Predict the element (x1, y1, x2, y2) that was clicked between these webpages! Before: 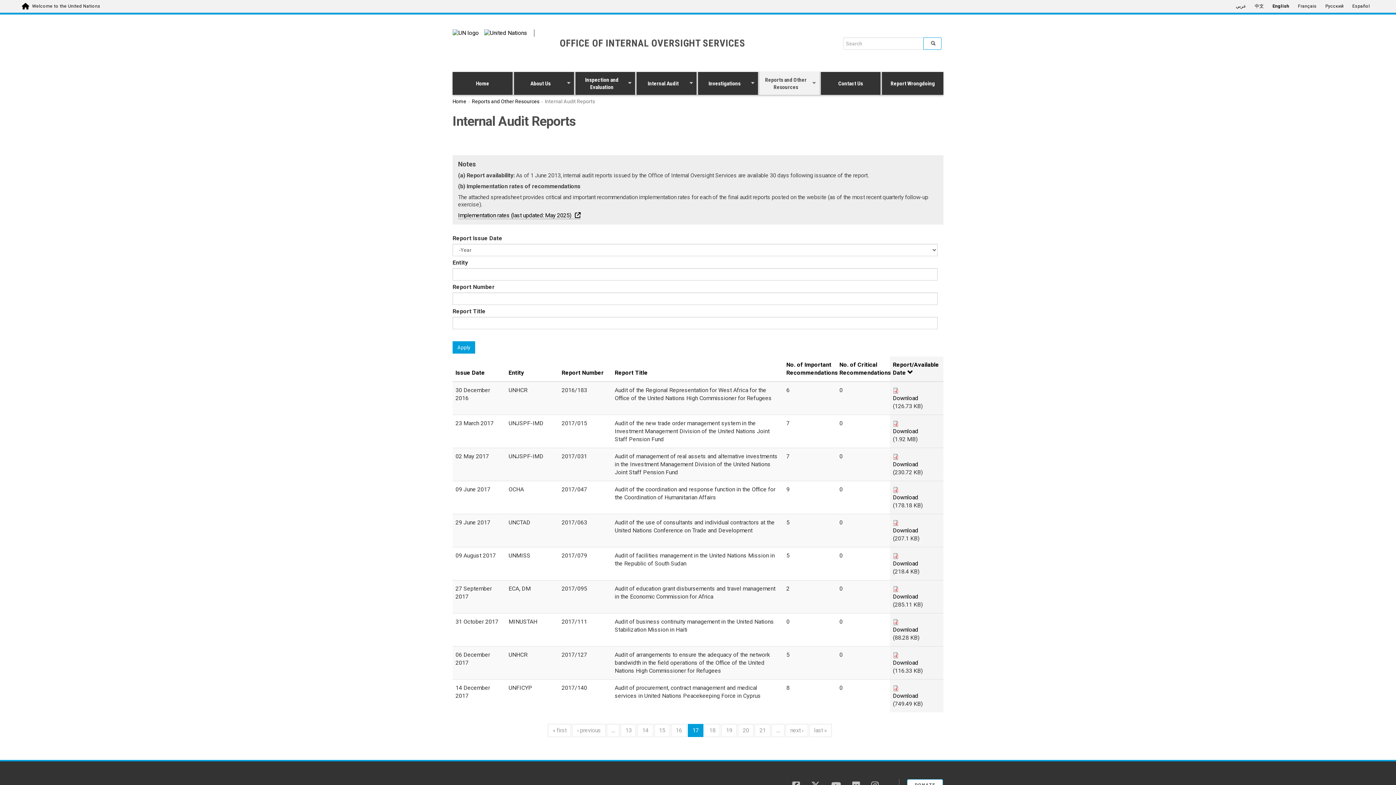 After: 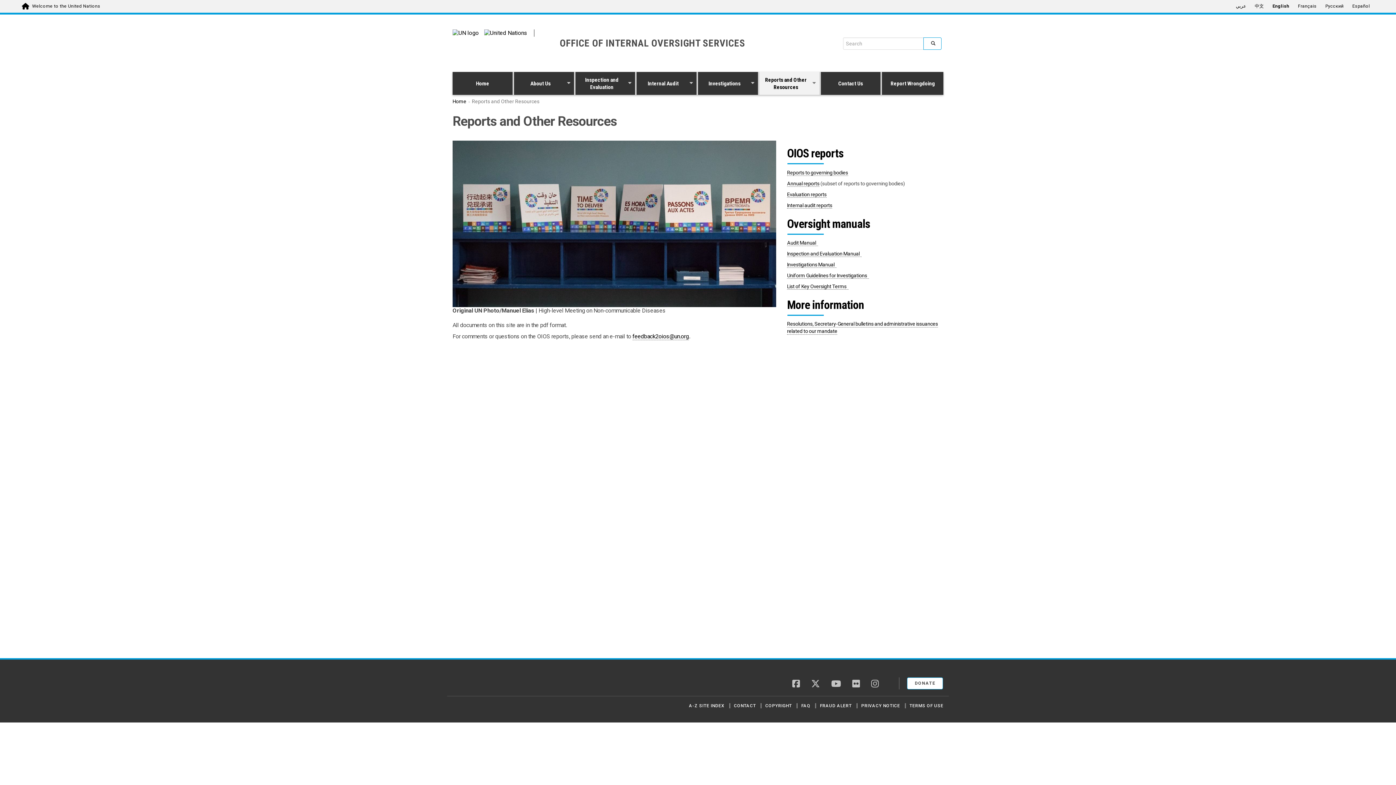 Action: label: Reports and Other Resources
» bbox: (759, 72, 820, 94)